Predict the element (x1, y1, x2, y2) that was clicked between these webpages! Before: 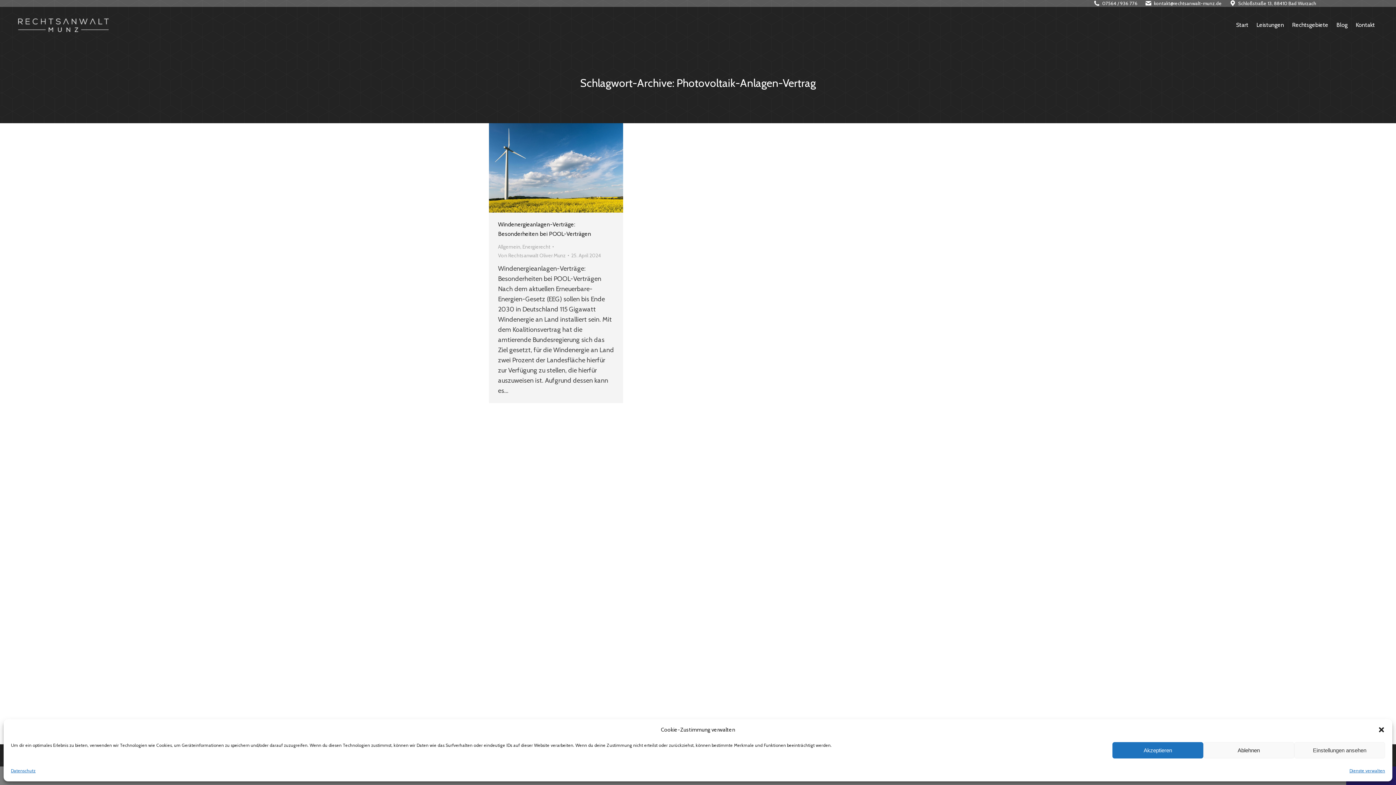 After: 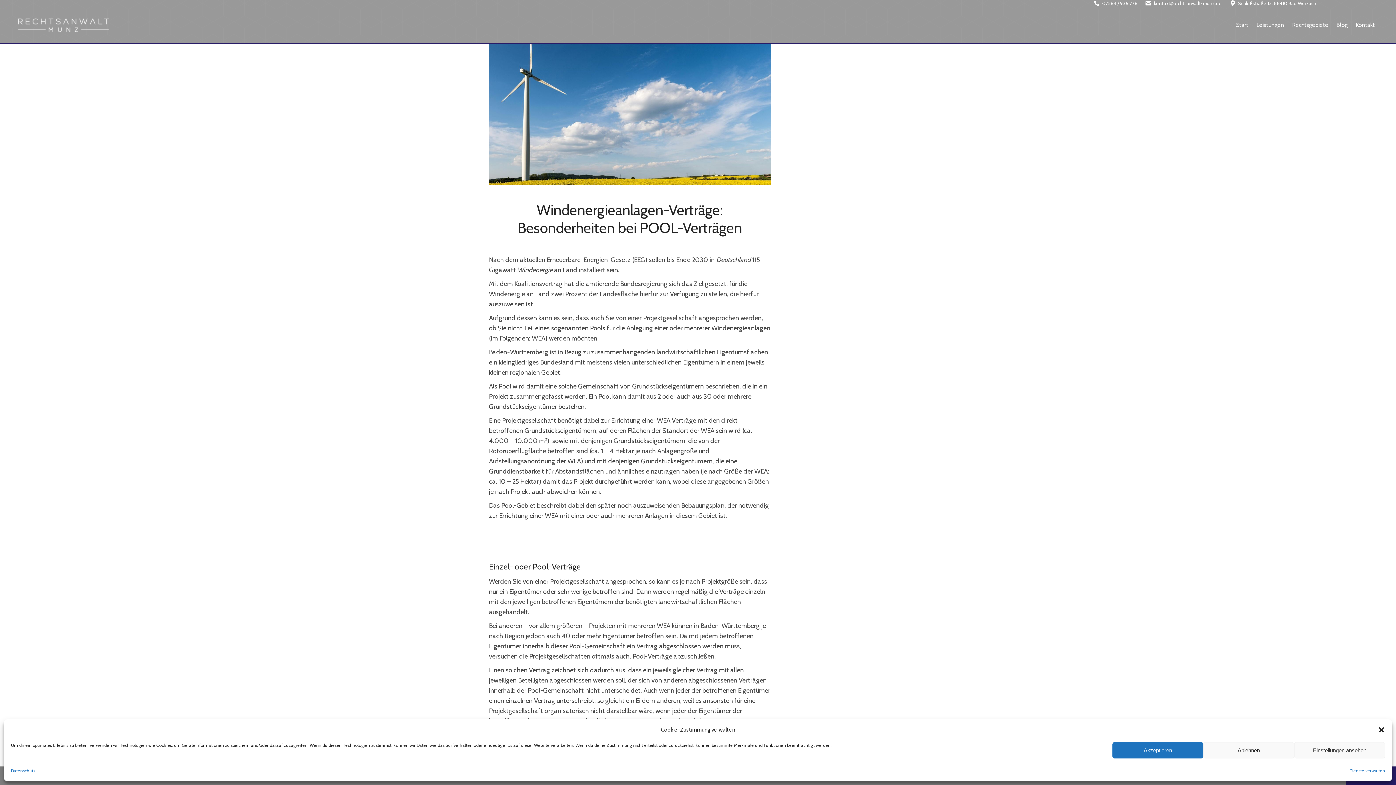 Action: bbox: (489, 123, 623, 212)